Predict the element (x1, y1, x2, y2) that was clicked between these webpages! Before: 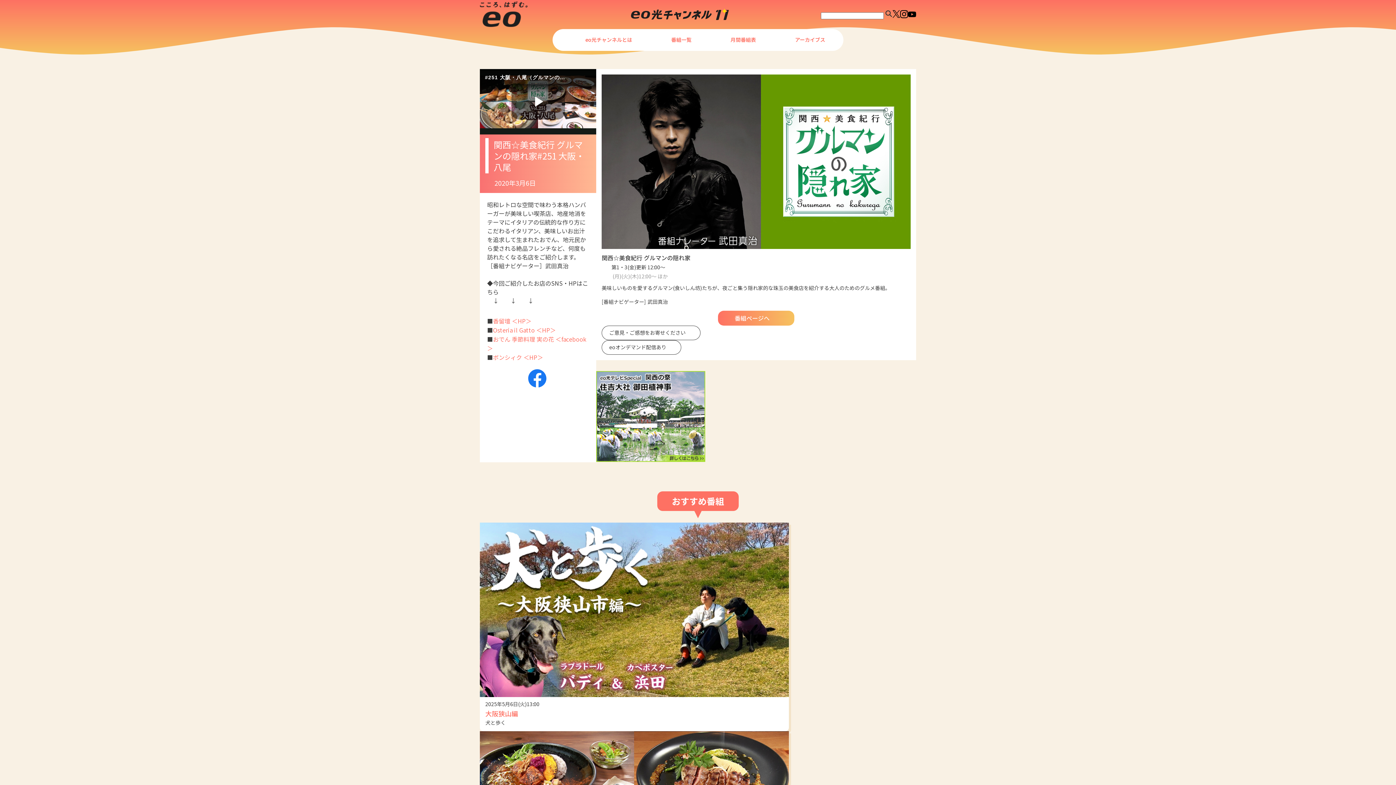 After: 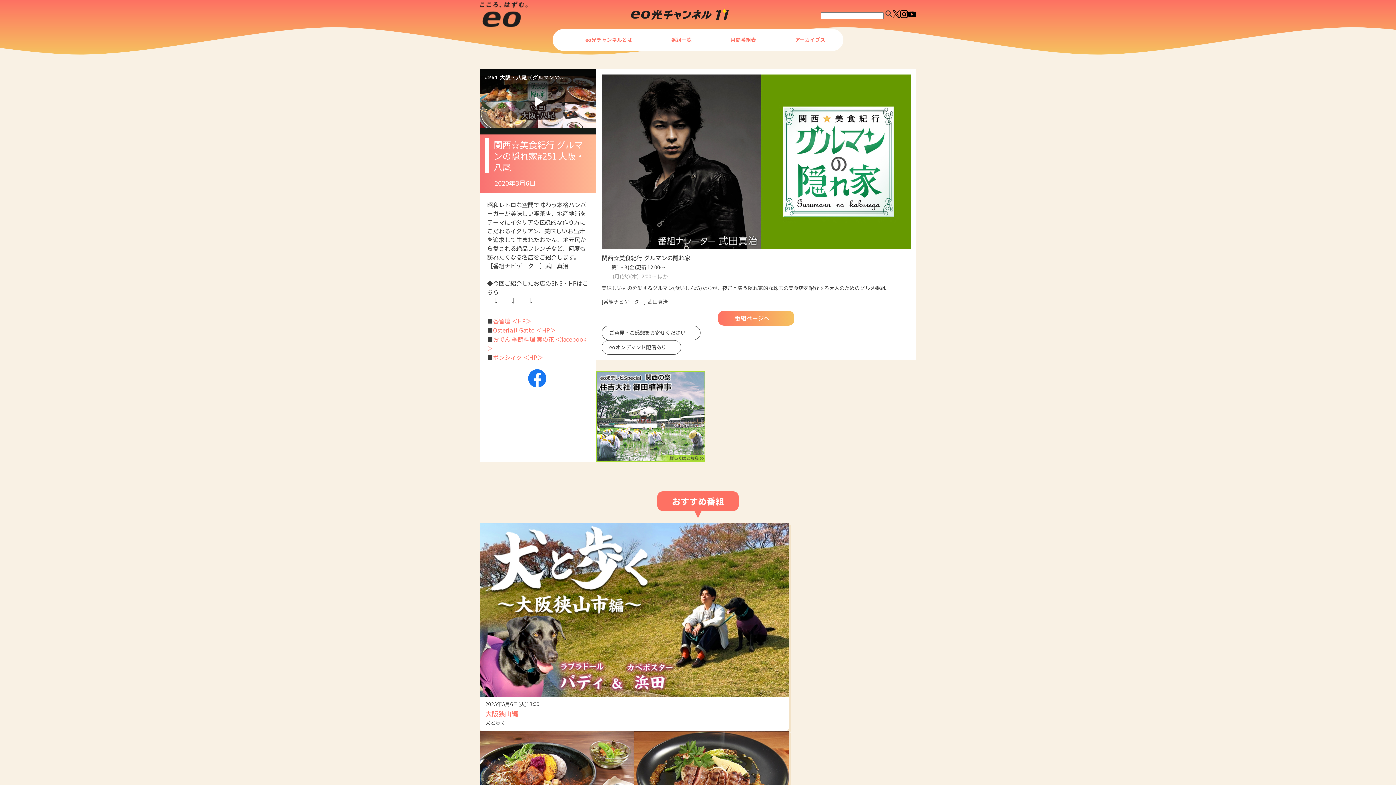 Action: bbox: (892, 10, 900, 19)